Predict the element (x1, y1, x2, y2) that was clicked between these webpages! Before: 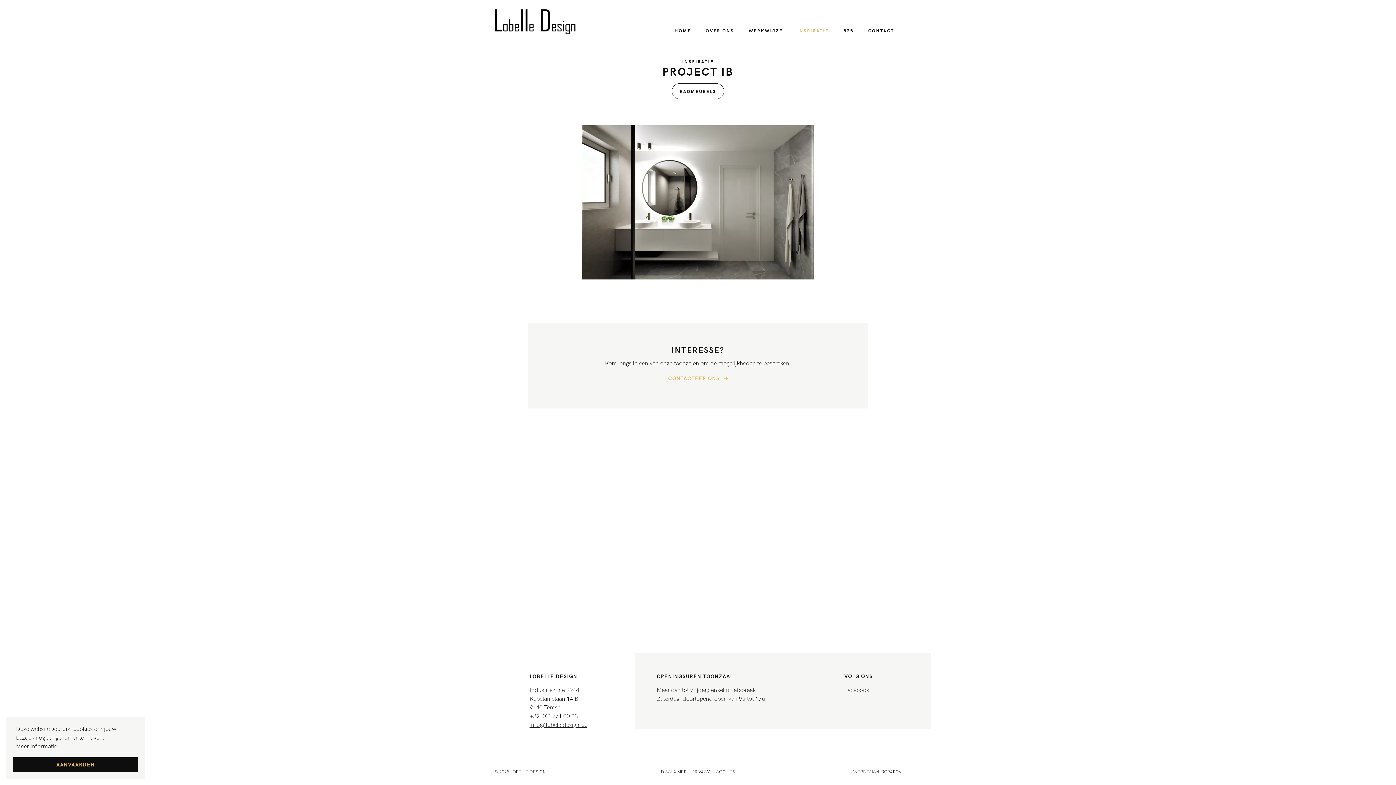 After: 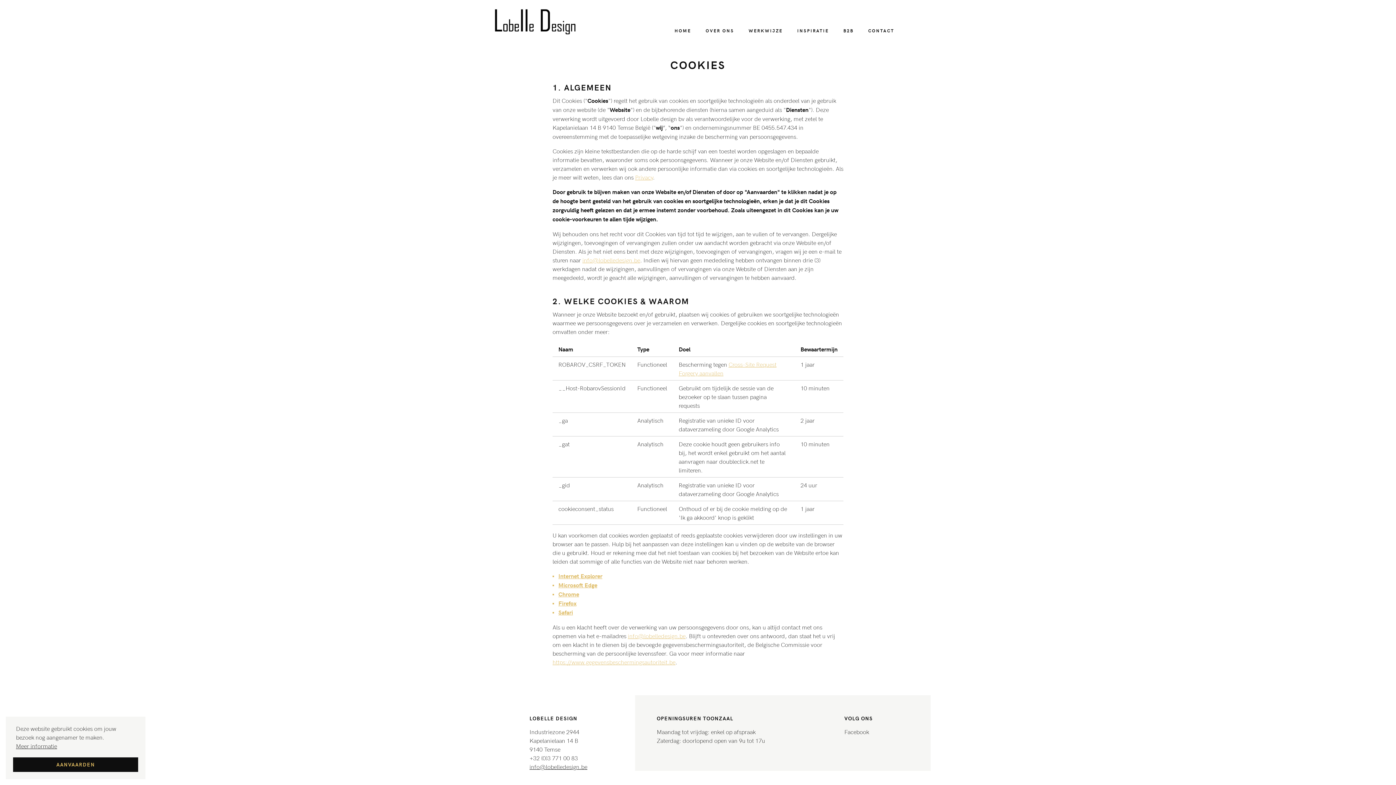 Action: bbox: (16, 741, 57, 750) label: learn more about cookies